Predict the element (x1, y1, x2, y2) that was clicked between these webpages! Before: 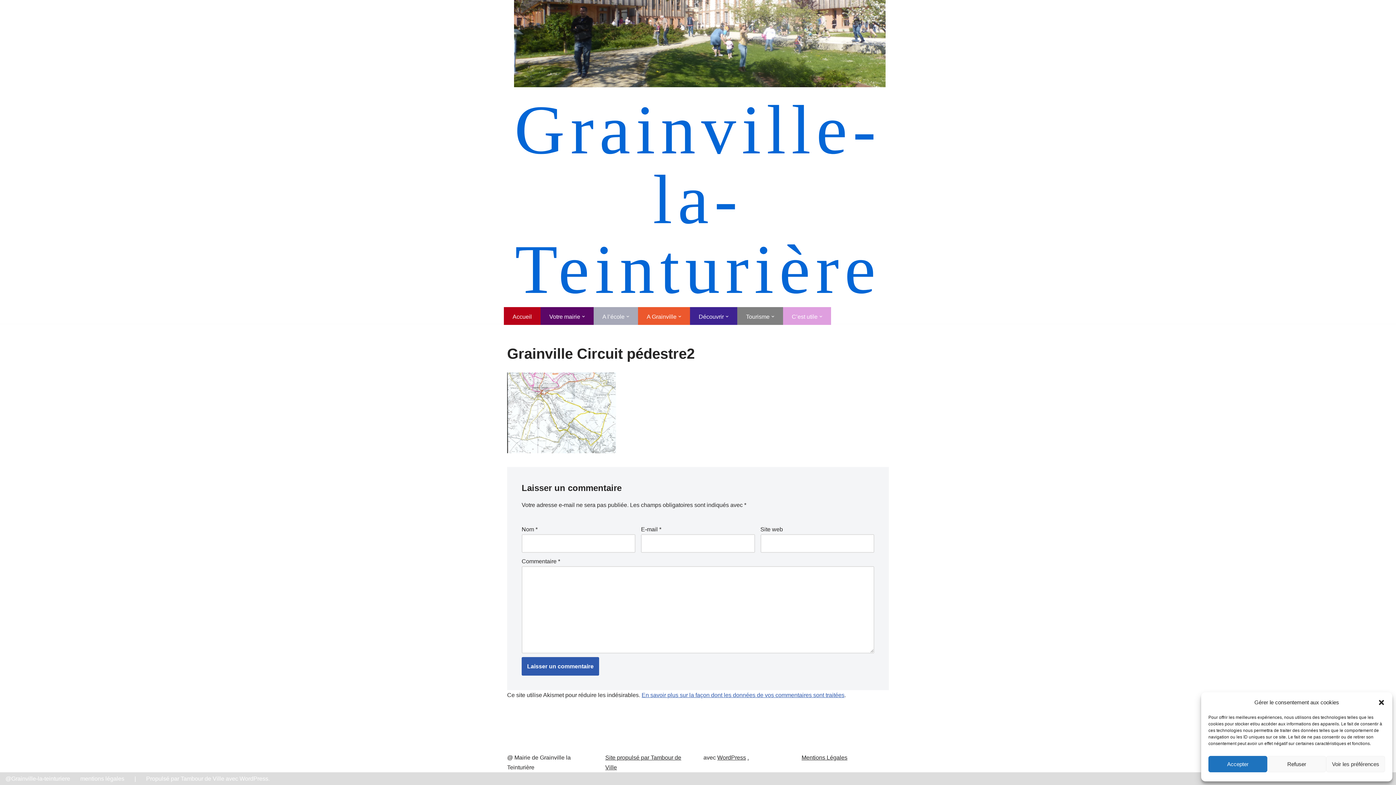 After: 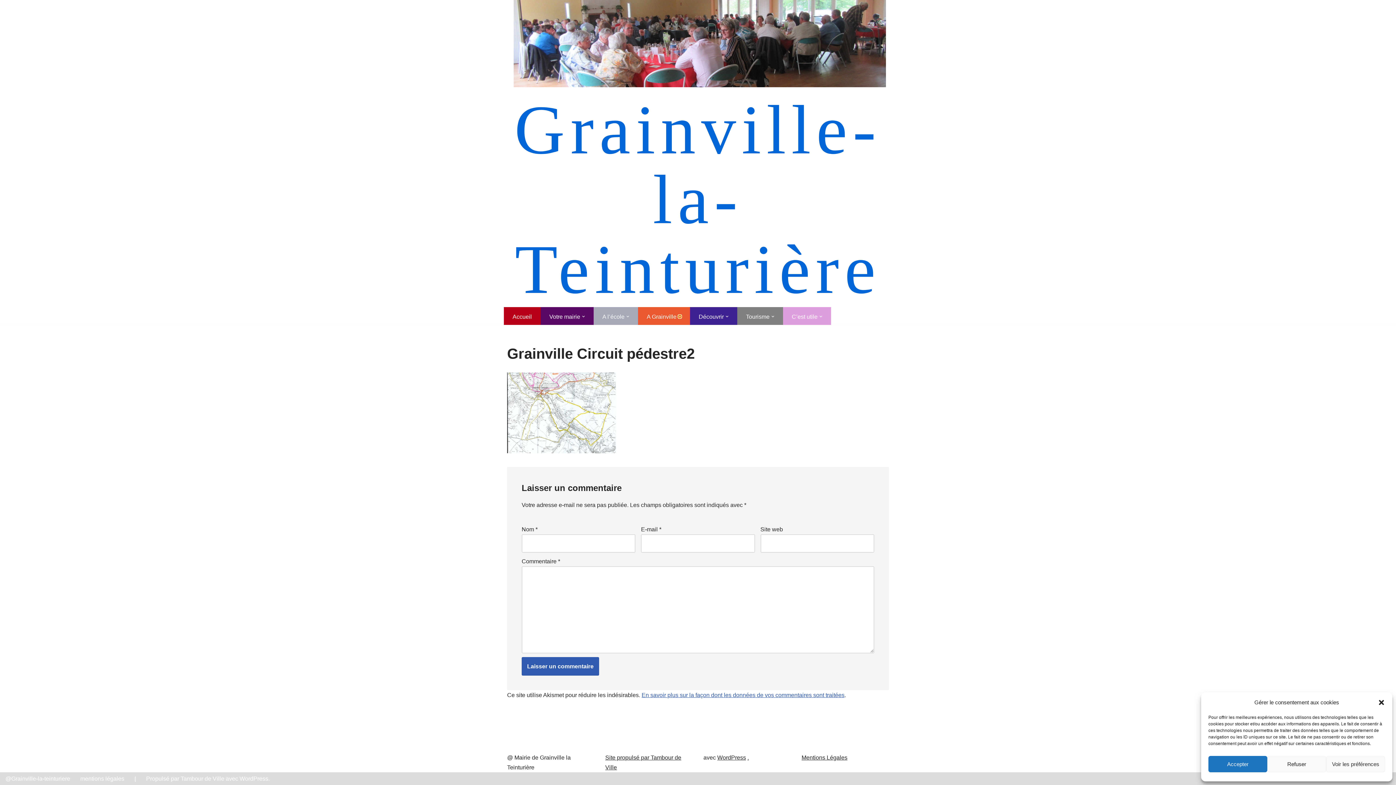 Action: bbox: (678, 315, 681, 318) label: Ouvrir le sous-menu